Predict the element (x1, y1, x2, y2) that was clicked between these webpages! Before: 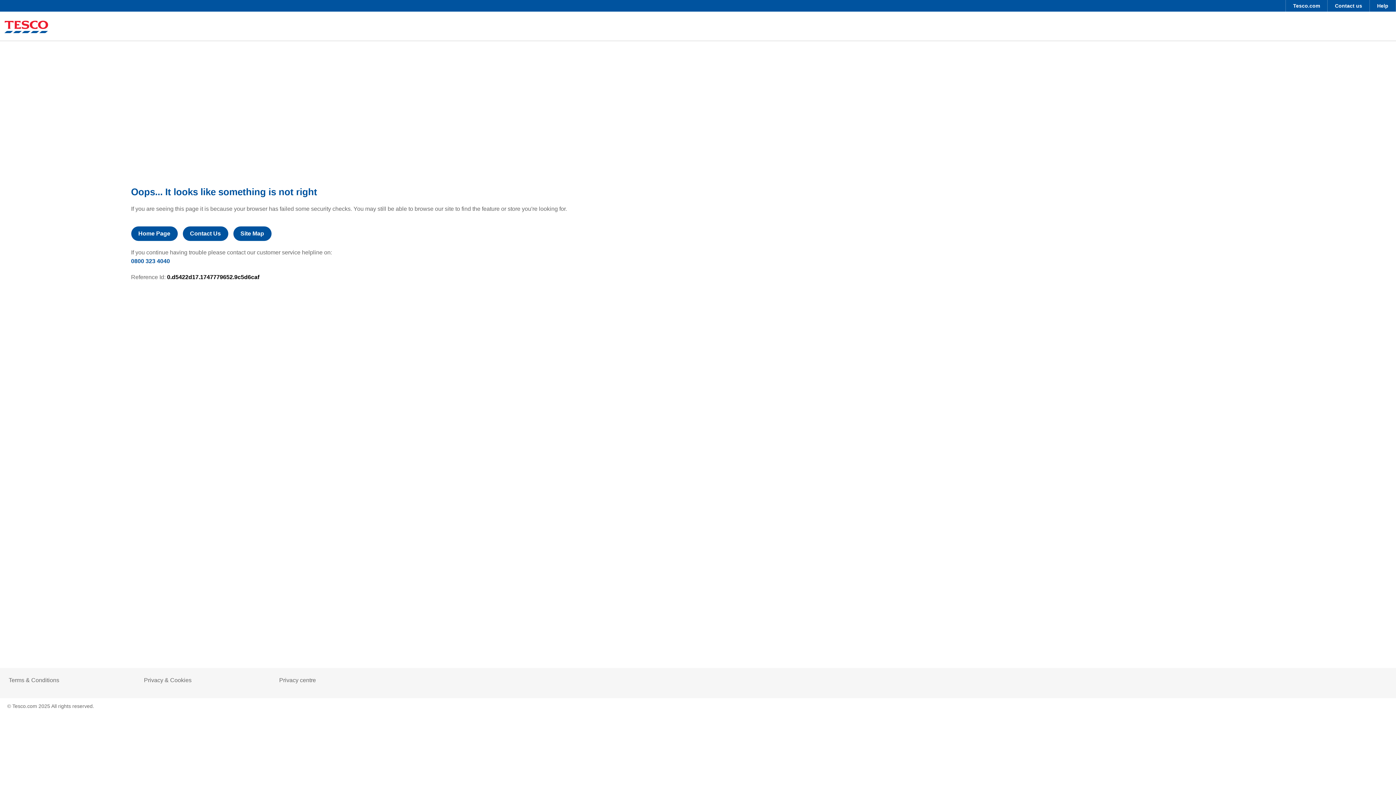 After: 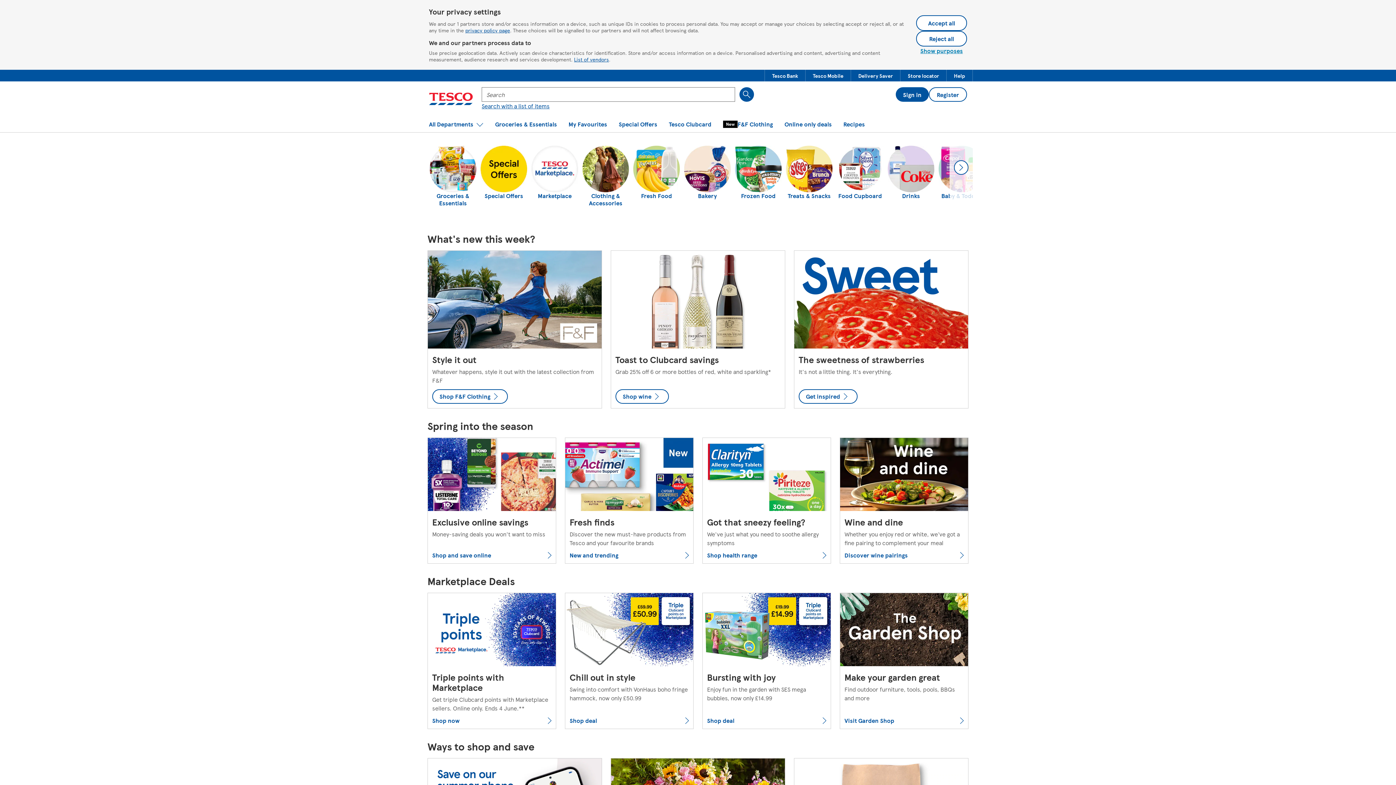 Action: label: Tesco.com bbox: (1286, 0, 1327, 11)